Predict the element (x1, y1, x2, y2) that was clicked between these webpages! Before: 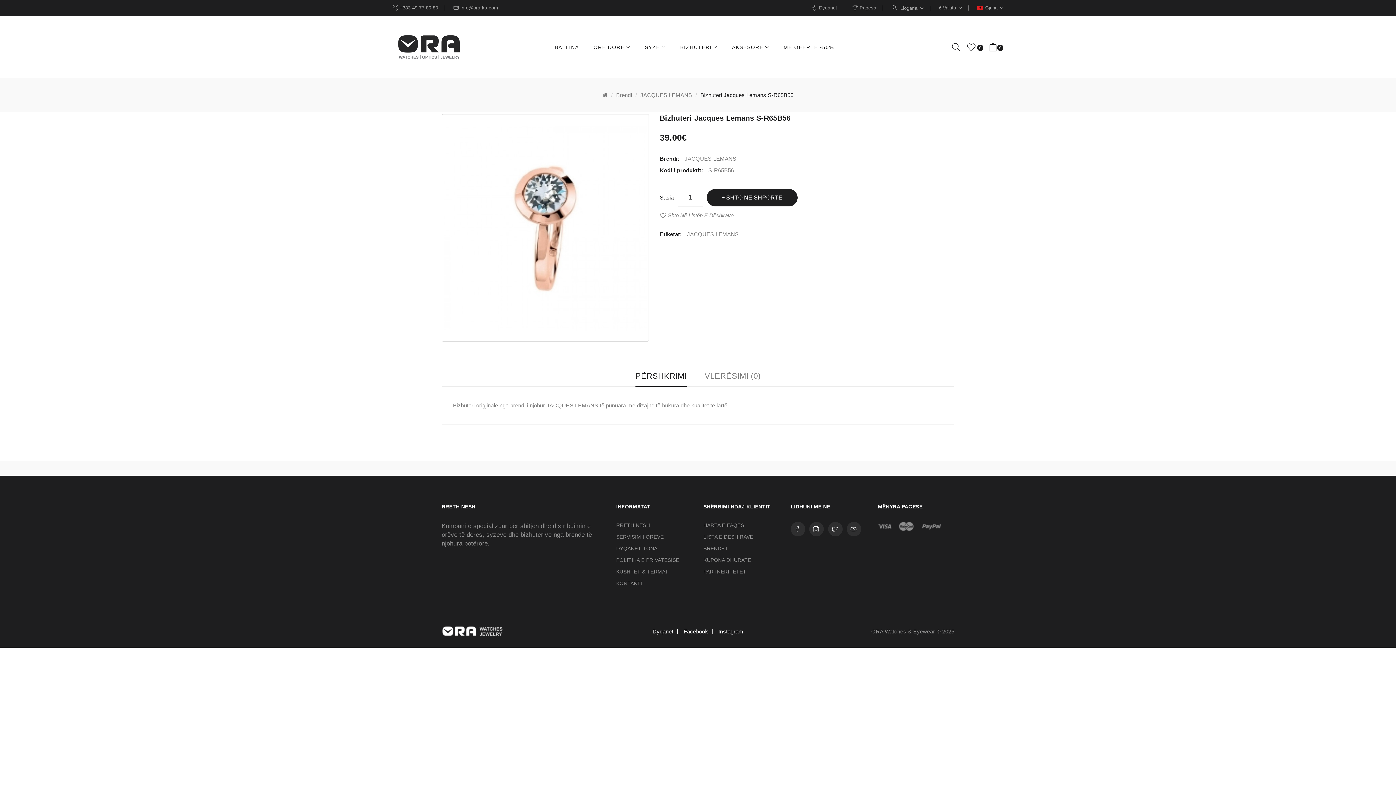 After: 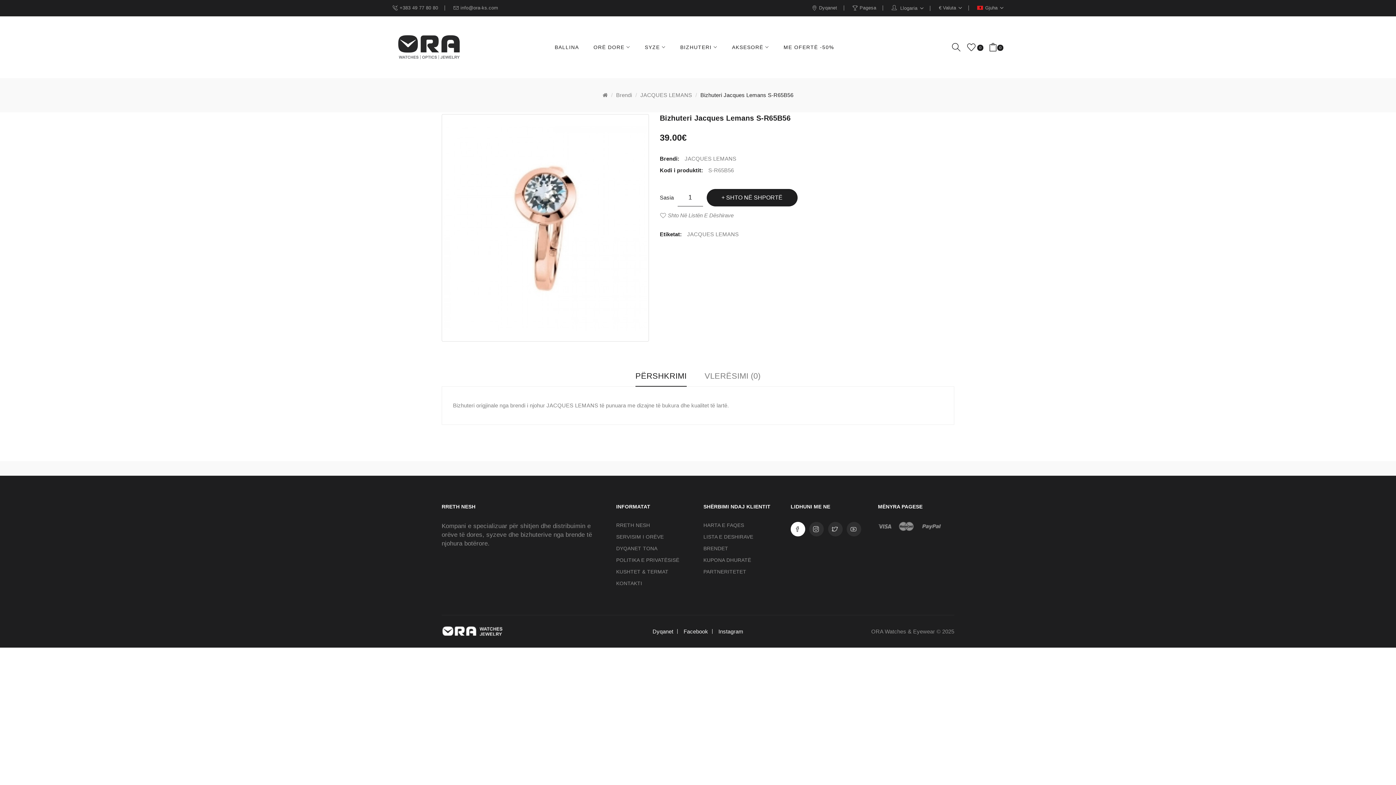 Action: label: Facebook bbox: (790, 522, 805, 536)